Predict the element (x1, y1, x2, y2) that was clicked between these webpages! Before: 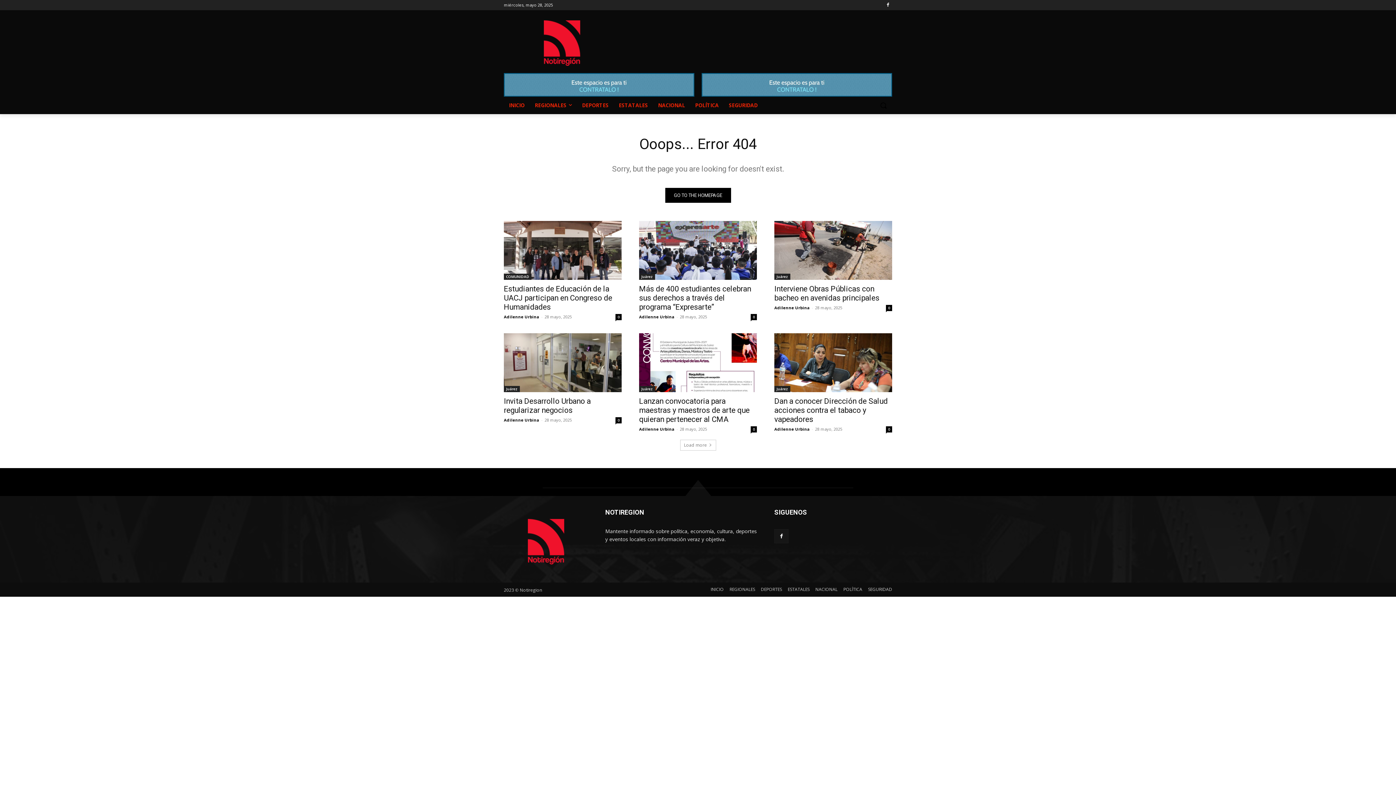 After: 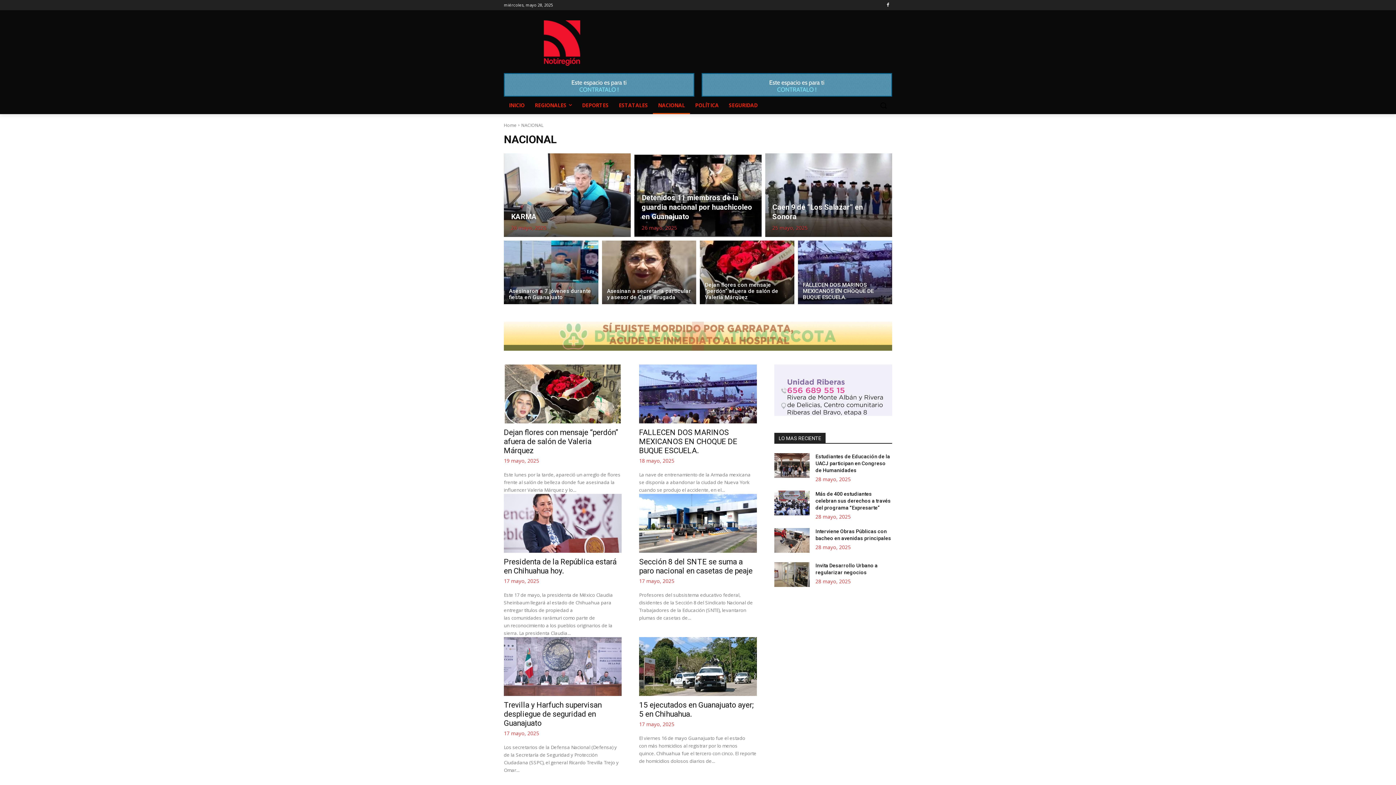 Action: bbox: (653, 96, 690, 114) label: NACIONAL